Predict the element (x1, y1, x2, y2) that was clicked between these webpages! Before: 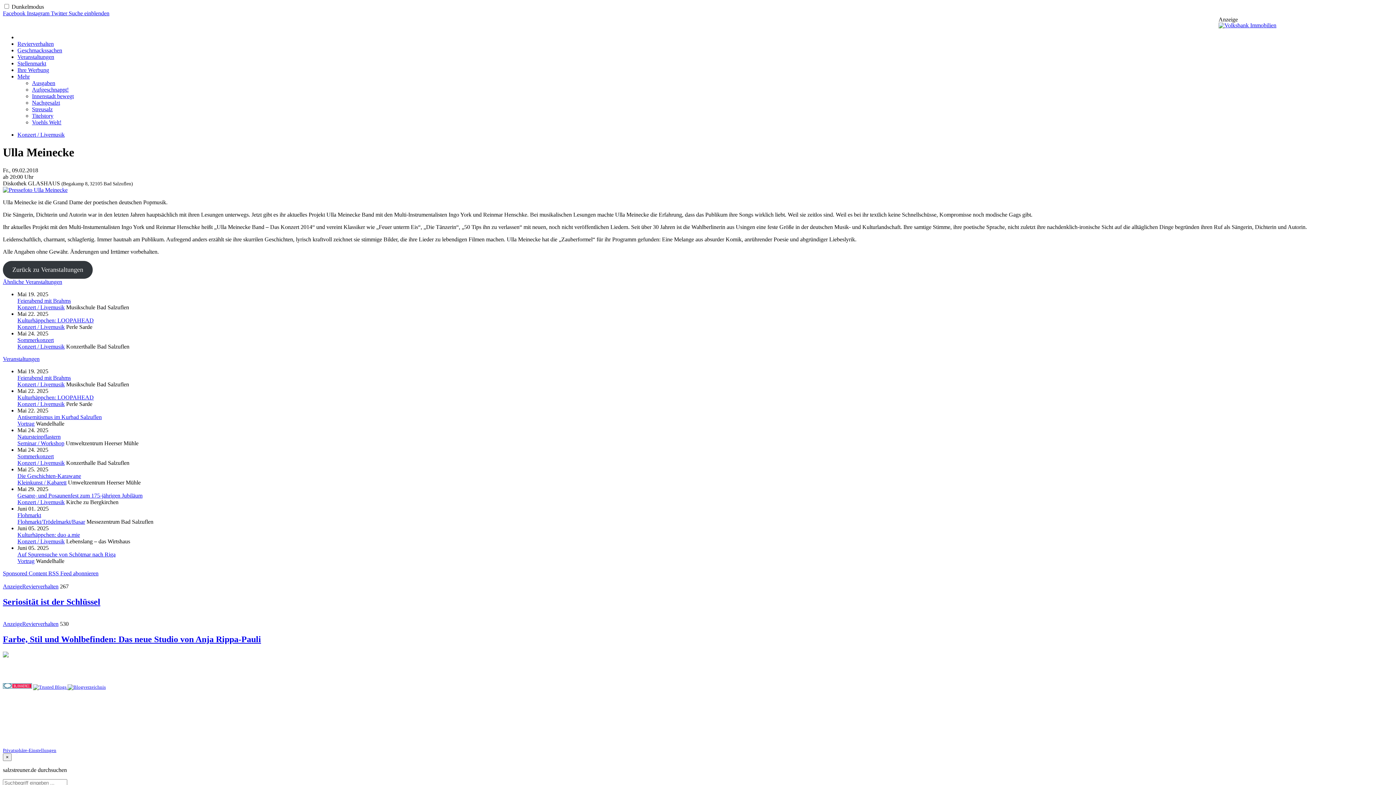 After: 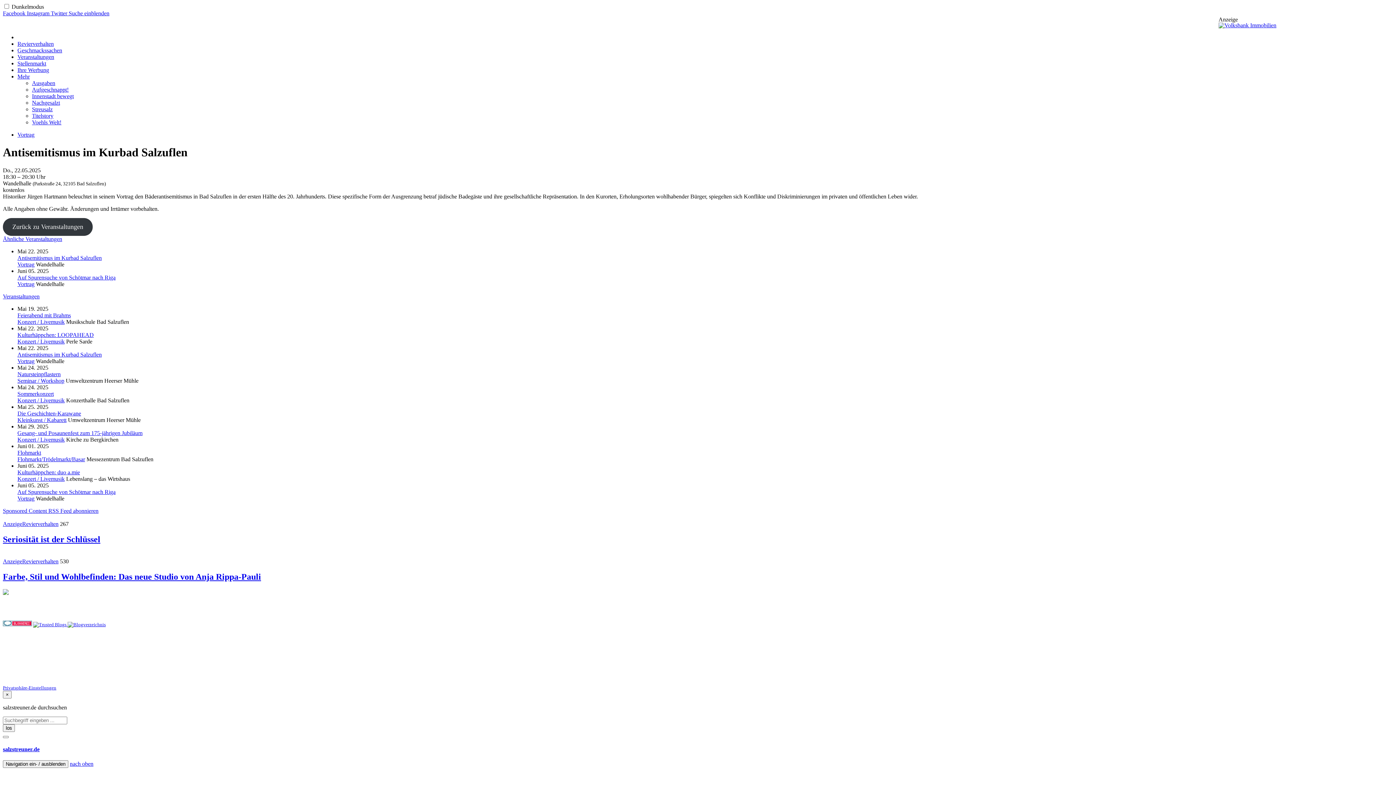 Action: bbox: (17, 414, 101, 420) label: Antisemitismus im Kurbad Salzuflen